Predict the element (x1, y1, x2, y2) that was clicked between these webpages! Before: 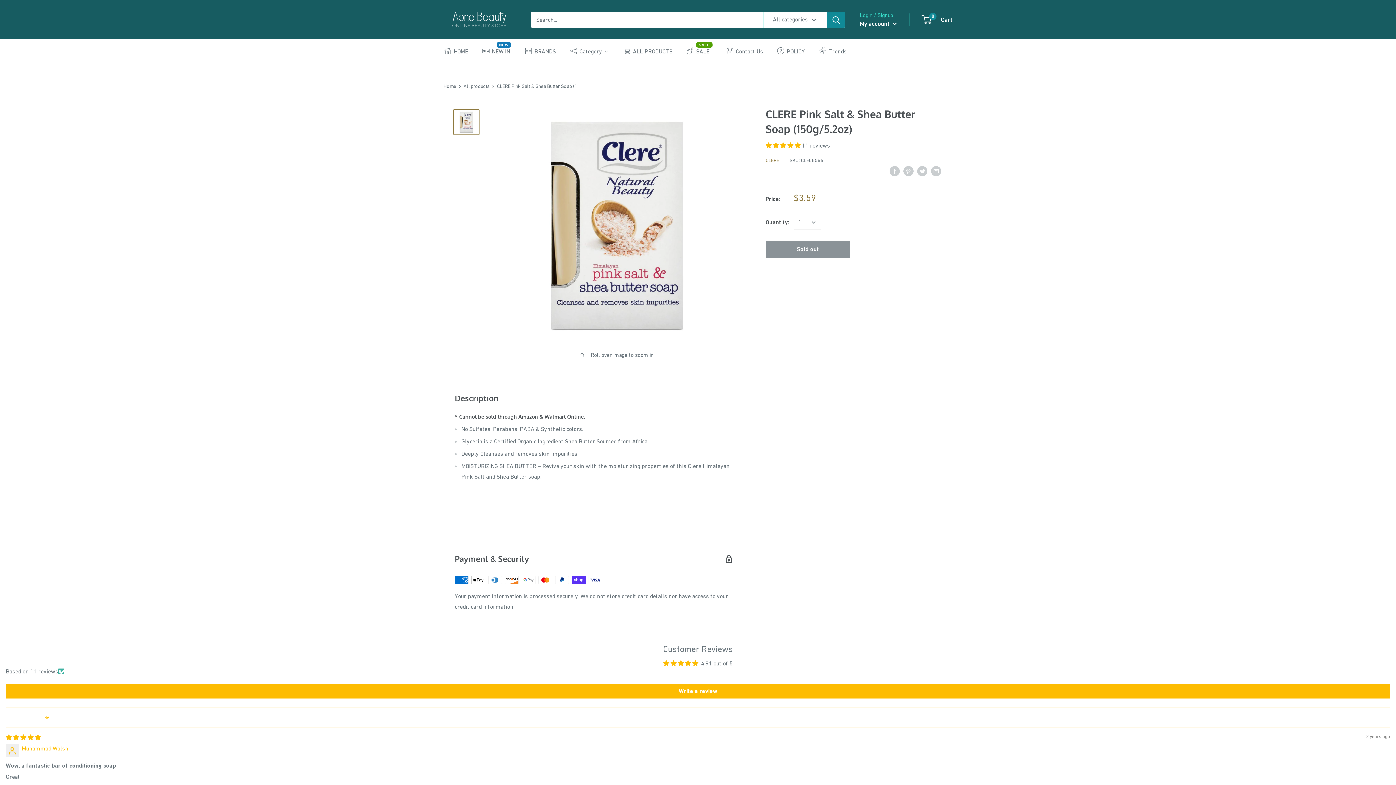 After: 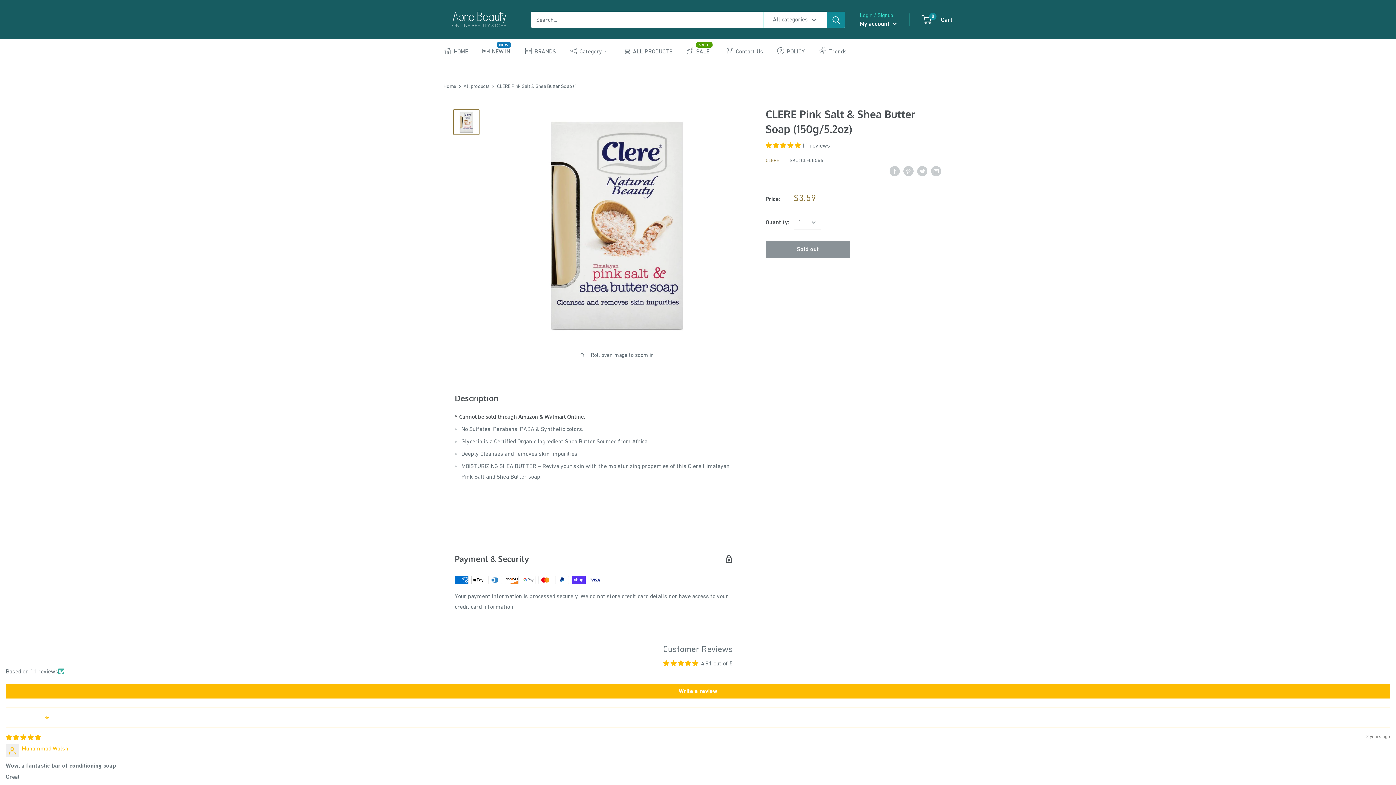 Action: label: Search bbox: (827, 11, 845, 27)